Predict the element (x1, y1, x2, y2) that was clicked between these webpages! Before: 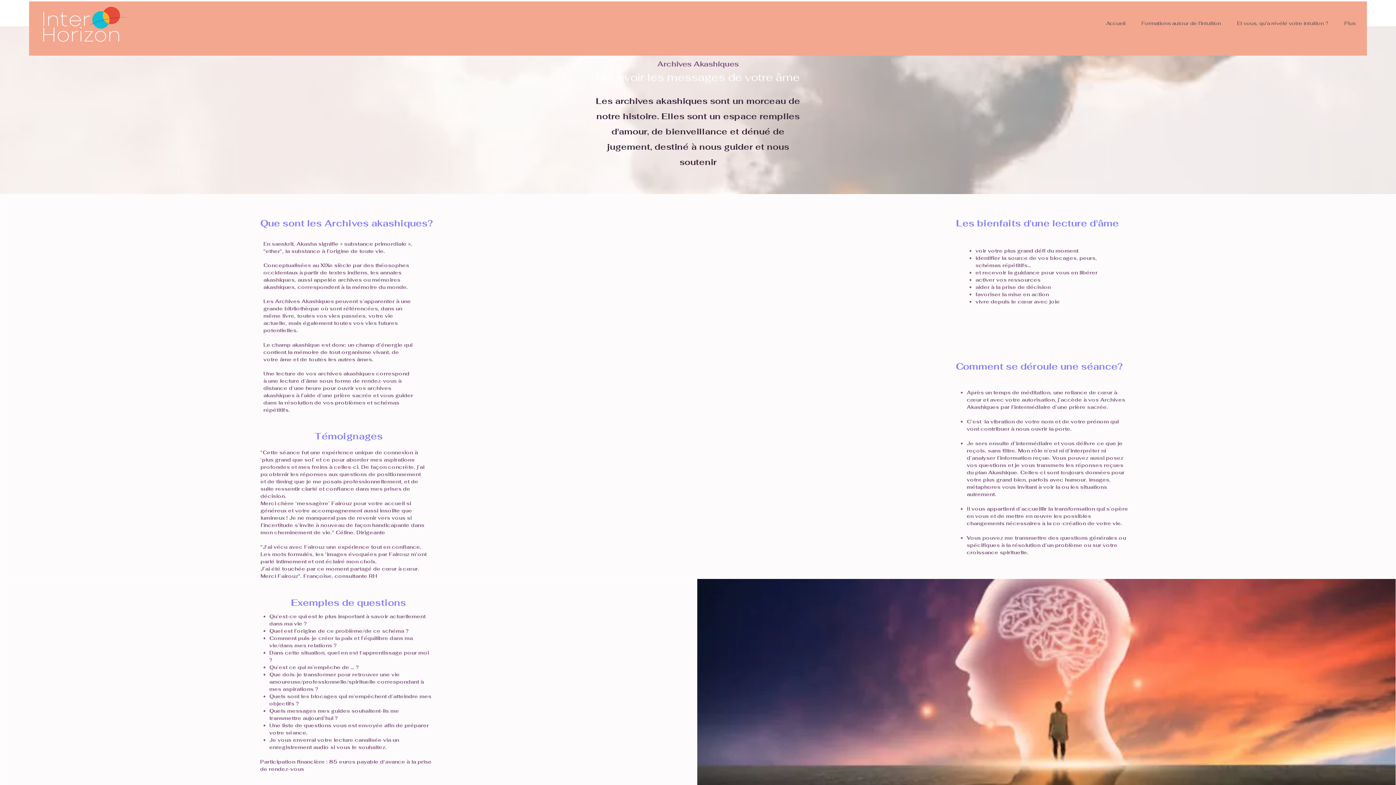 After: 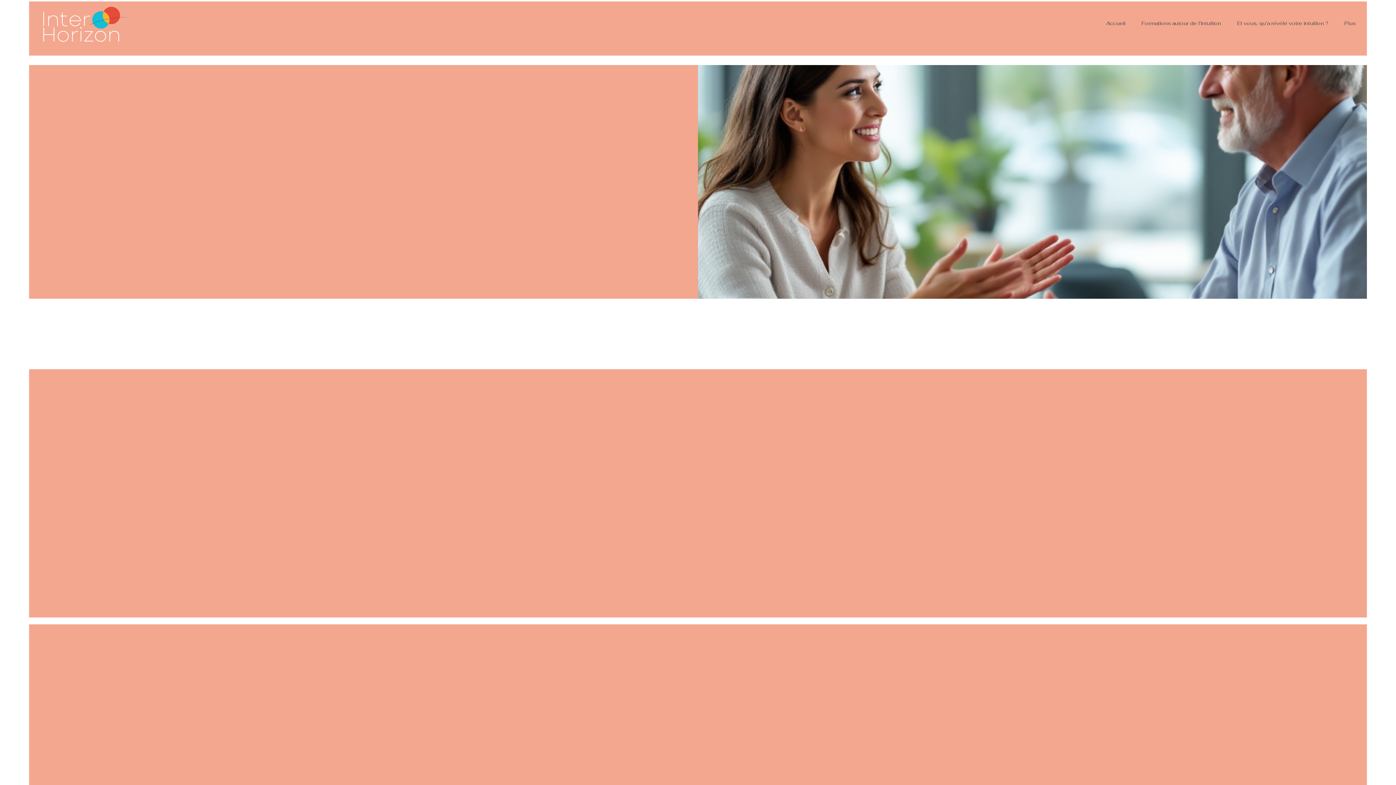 Action: bbox: (1095, 15, 1131, 31) label: Accueil